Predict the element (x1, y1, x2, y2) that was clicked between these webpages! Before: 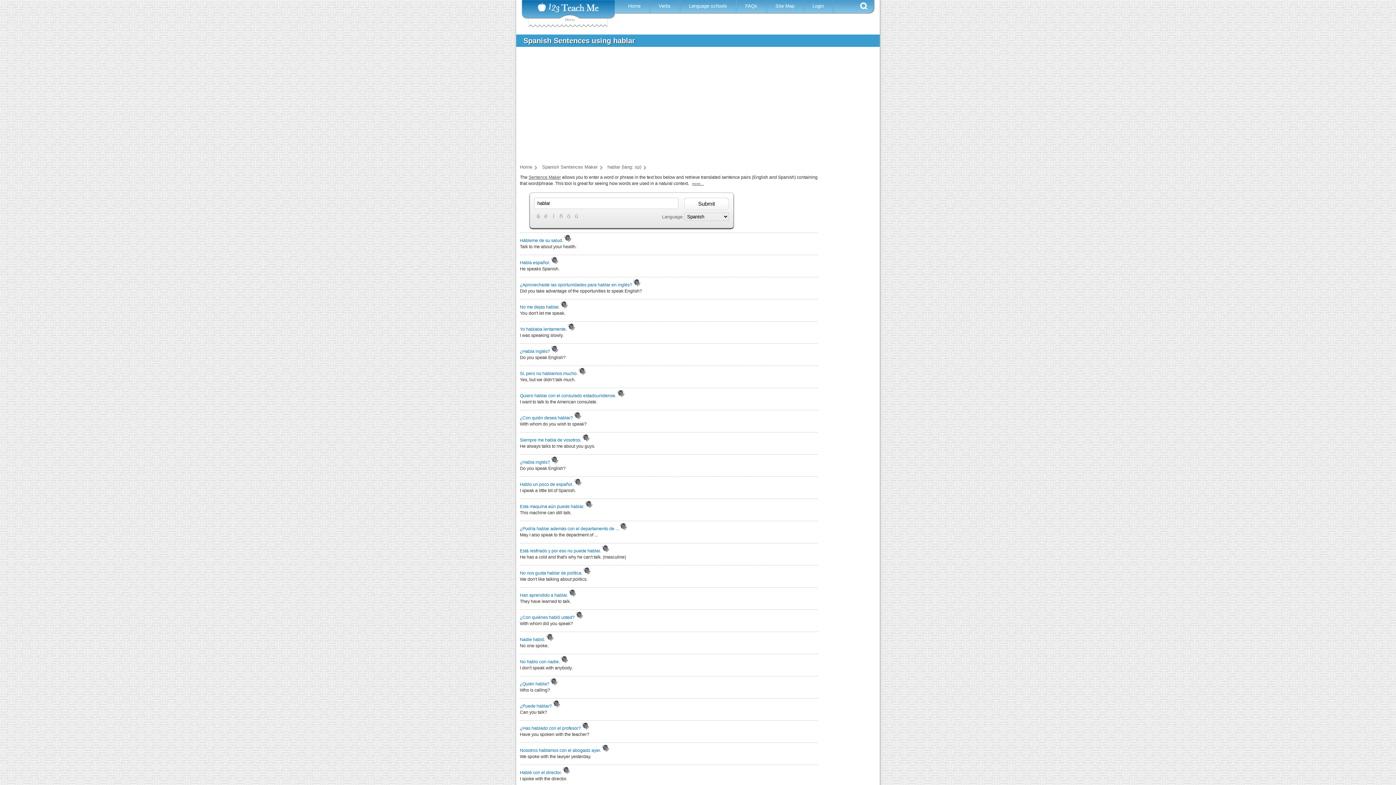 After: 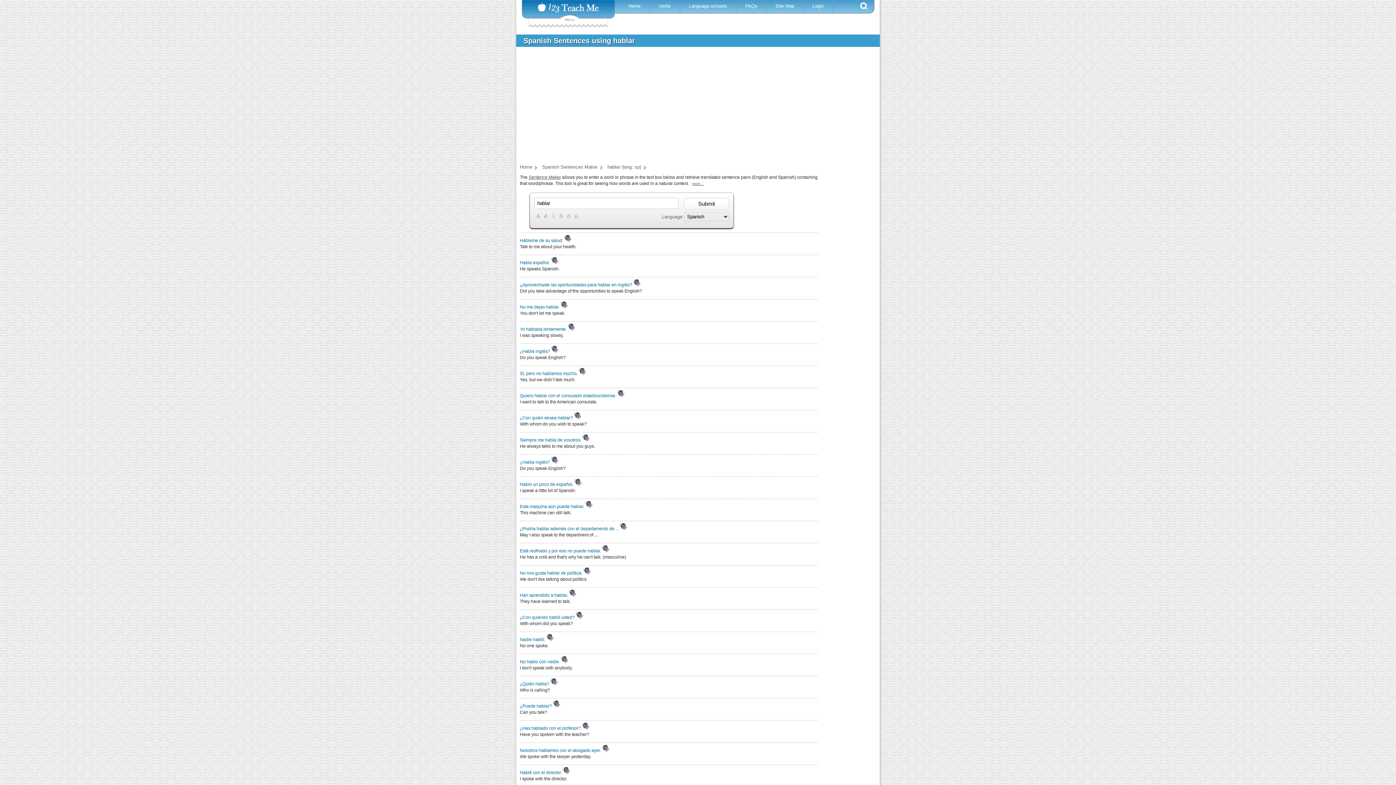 Action: label: hablar (lang: sp) bbox: (607, 164, 646, 169)